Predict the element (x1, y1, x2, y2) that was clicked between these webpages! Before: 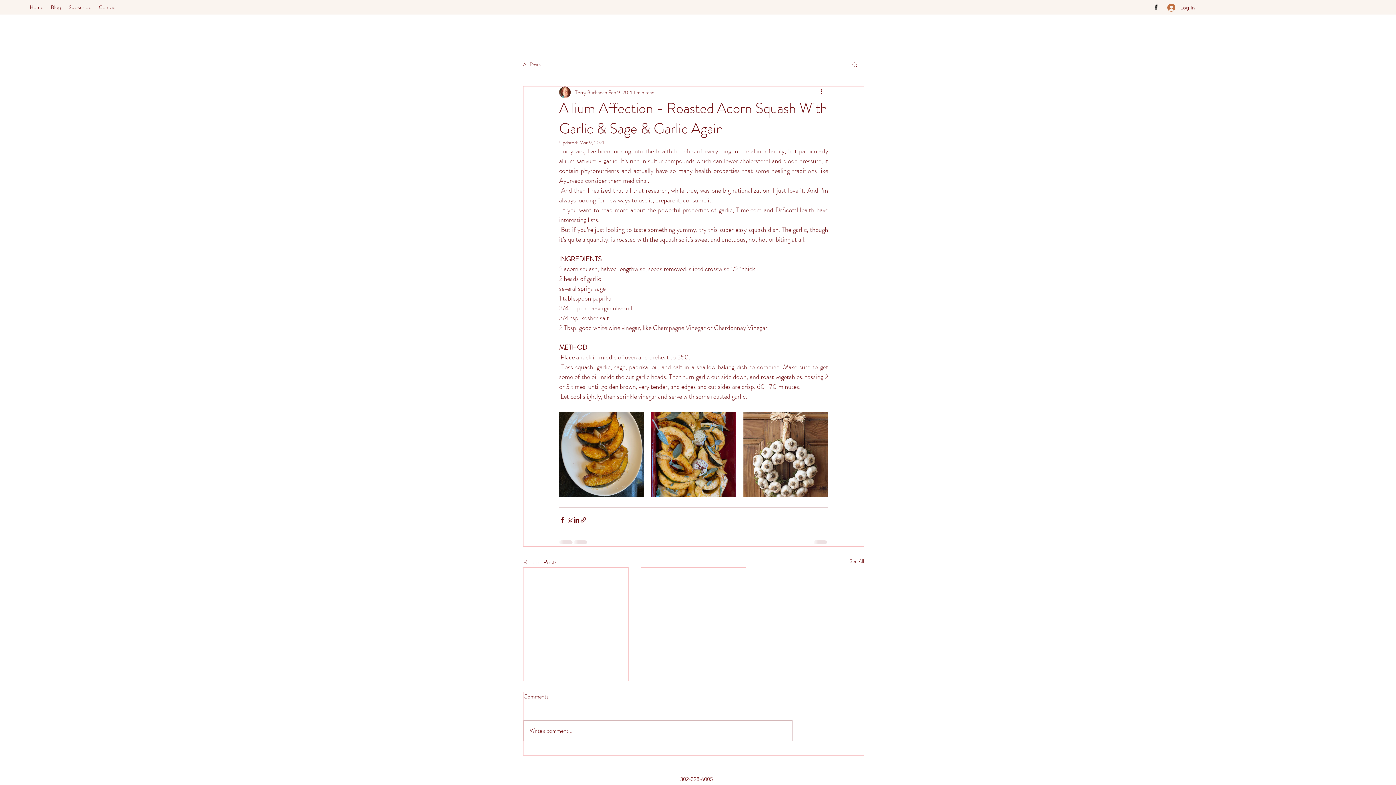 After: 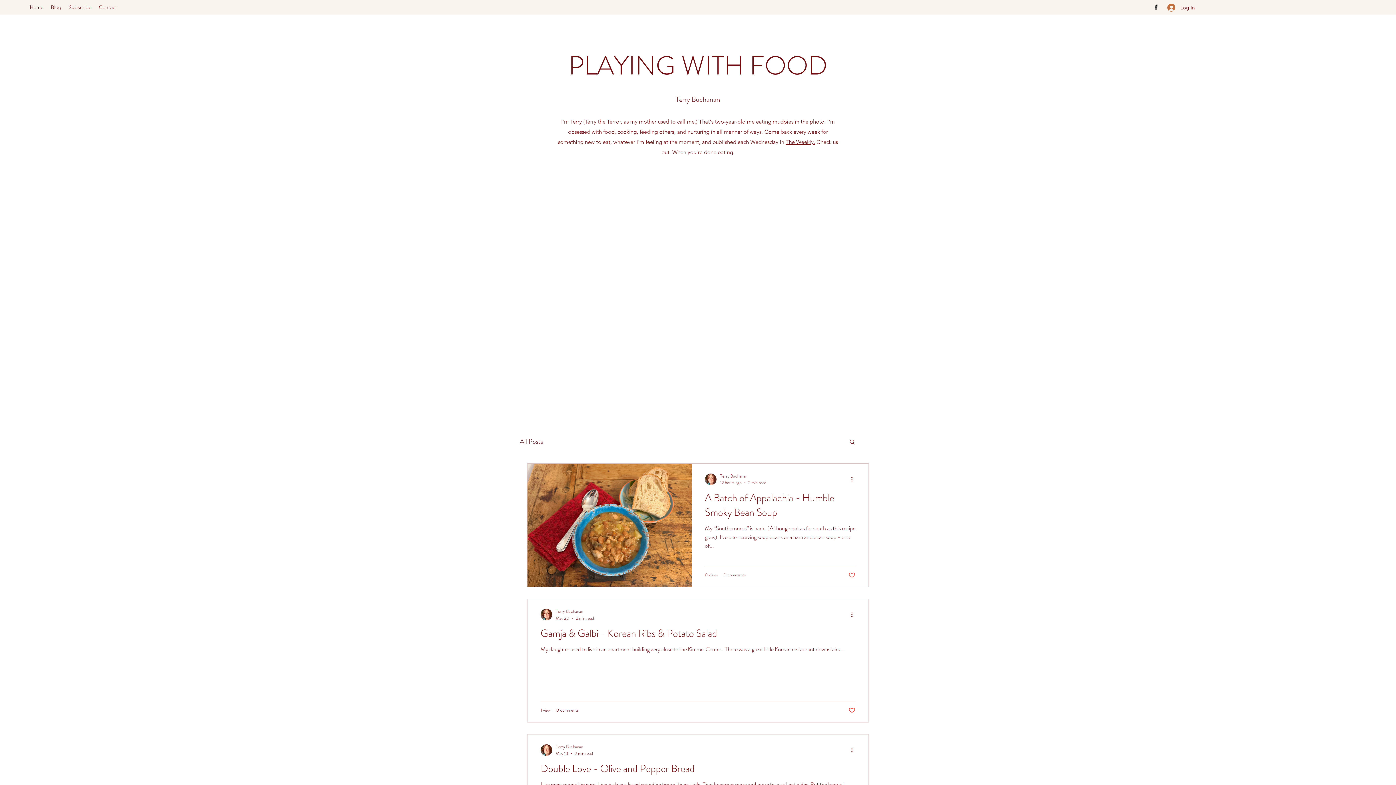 Action: bbox: (523, 60, 540, 67) label: All Posts